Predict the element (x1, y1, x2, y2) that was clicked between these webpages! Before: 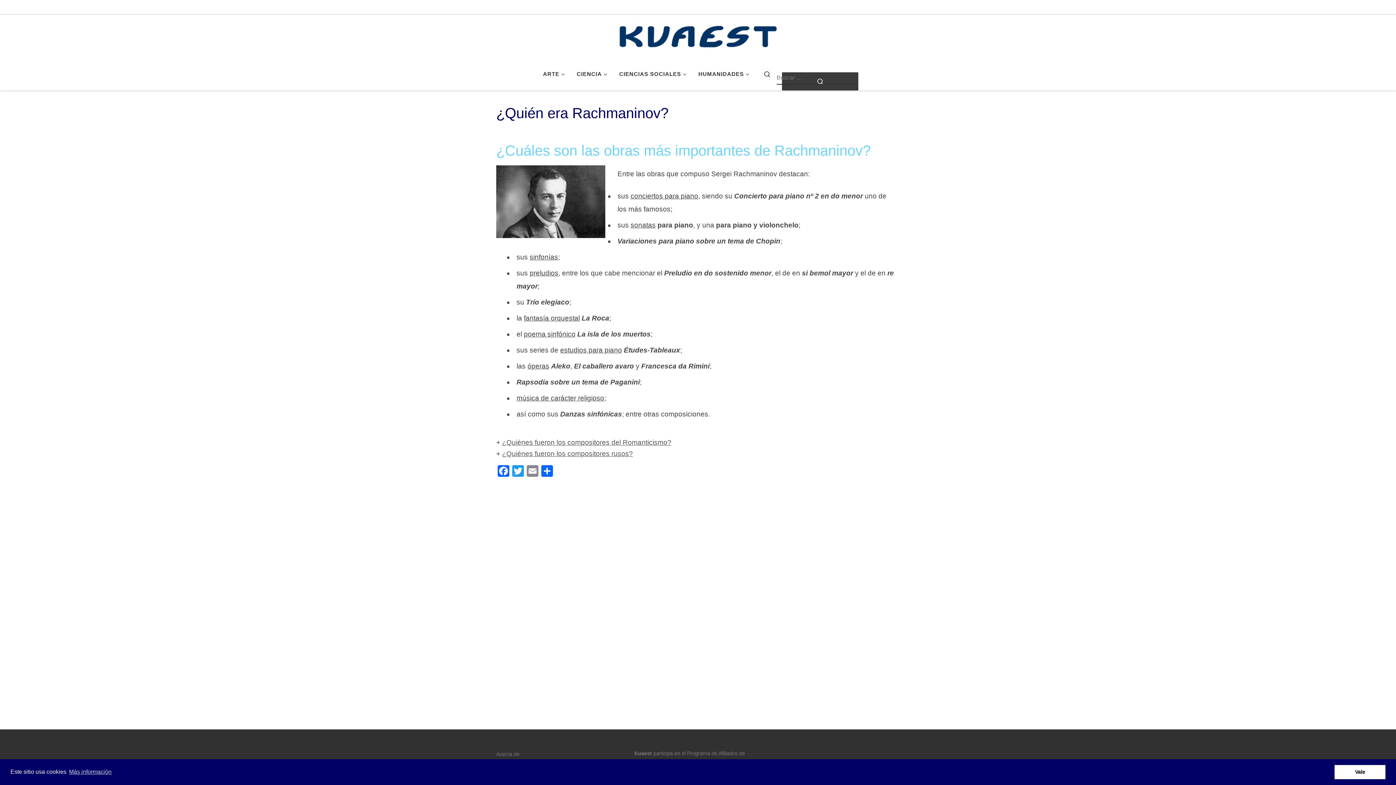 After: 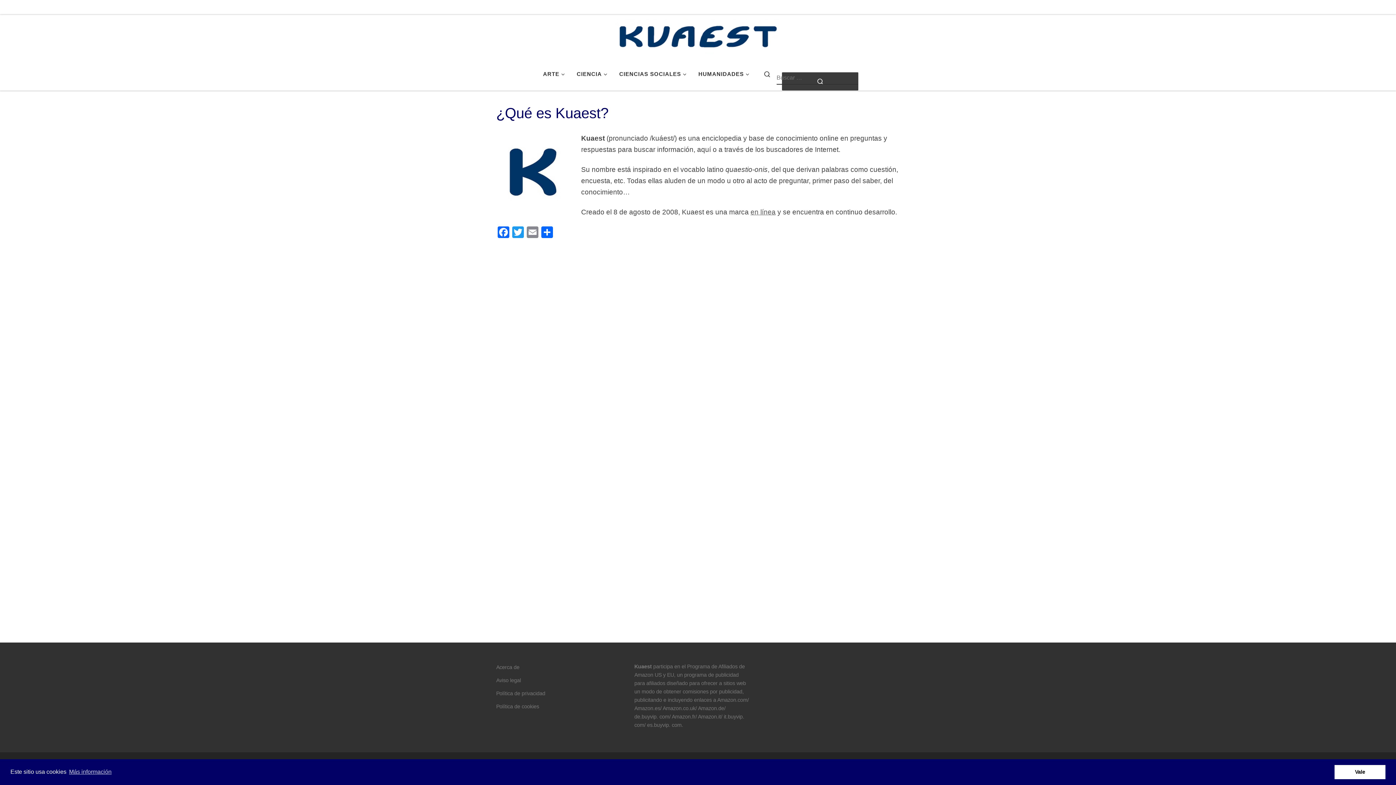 Action: bbox: (496, 749, 519, 759) label: Acerca de